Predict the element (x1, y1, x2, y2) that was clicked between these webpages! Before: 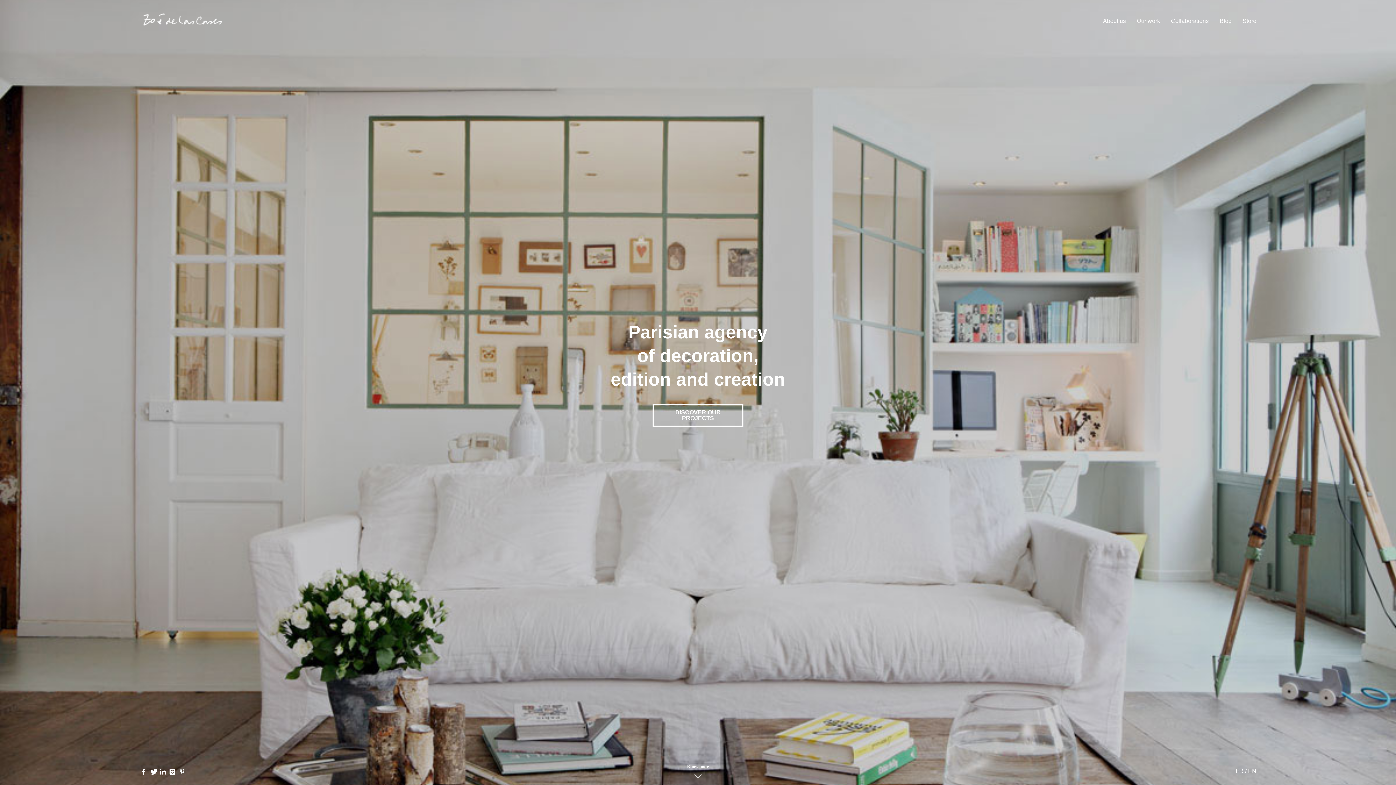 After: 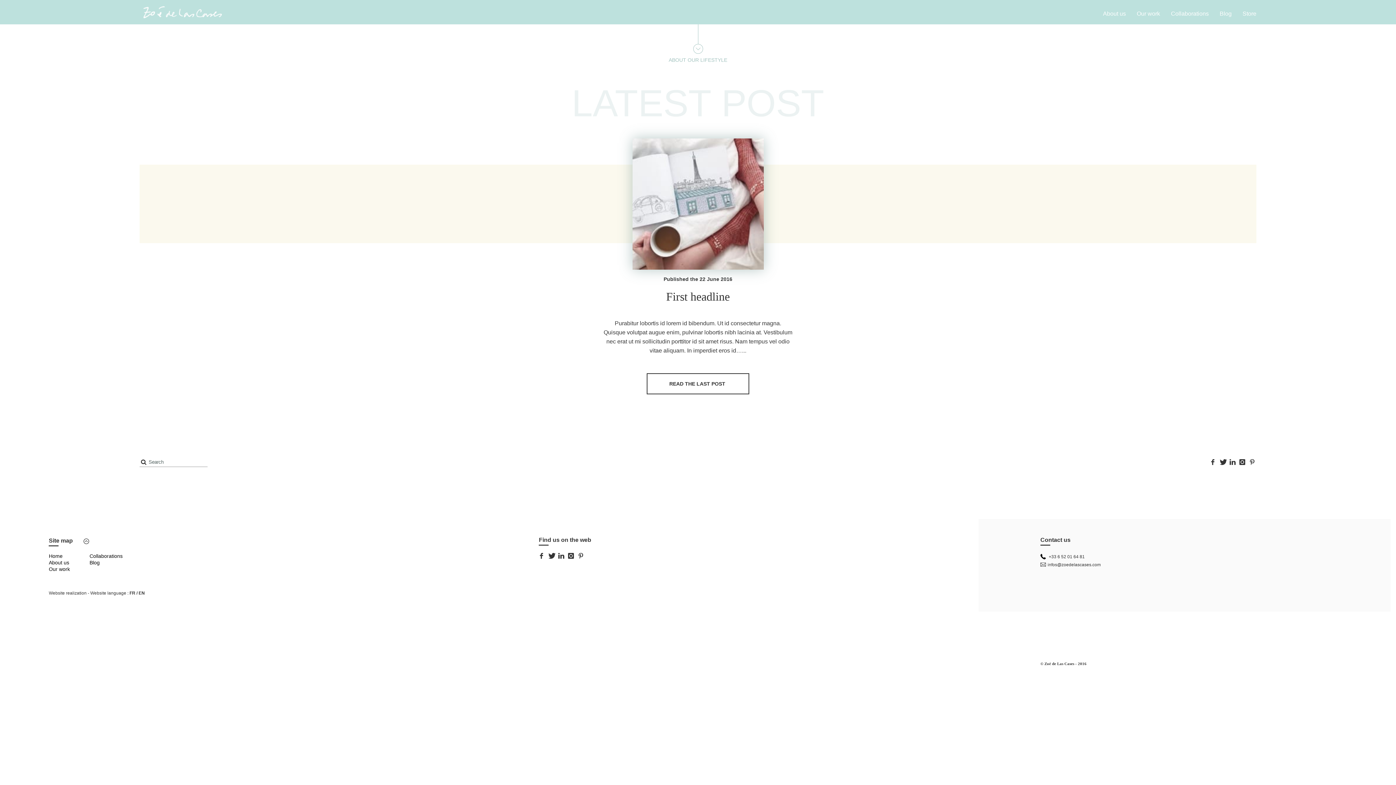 Action: label: Blog bbox: (1220, 17, 1232, 24)